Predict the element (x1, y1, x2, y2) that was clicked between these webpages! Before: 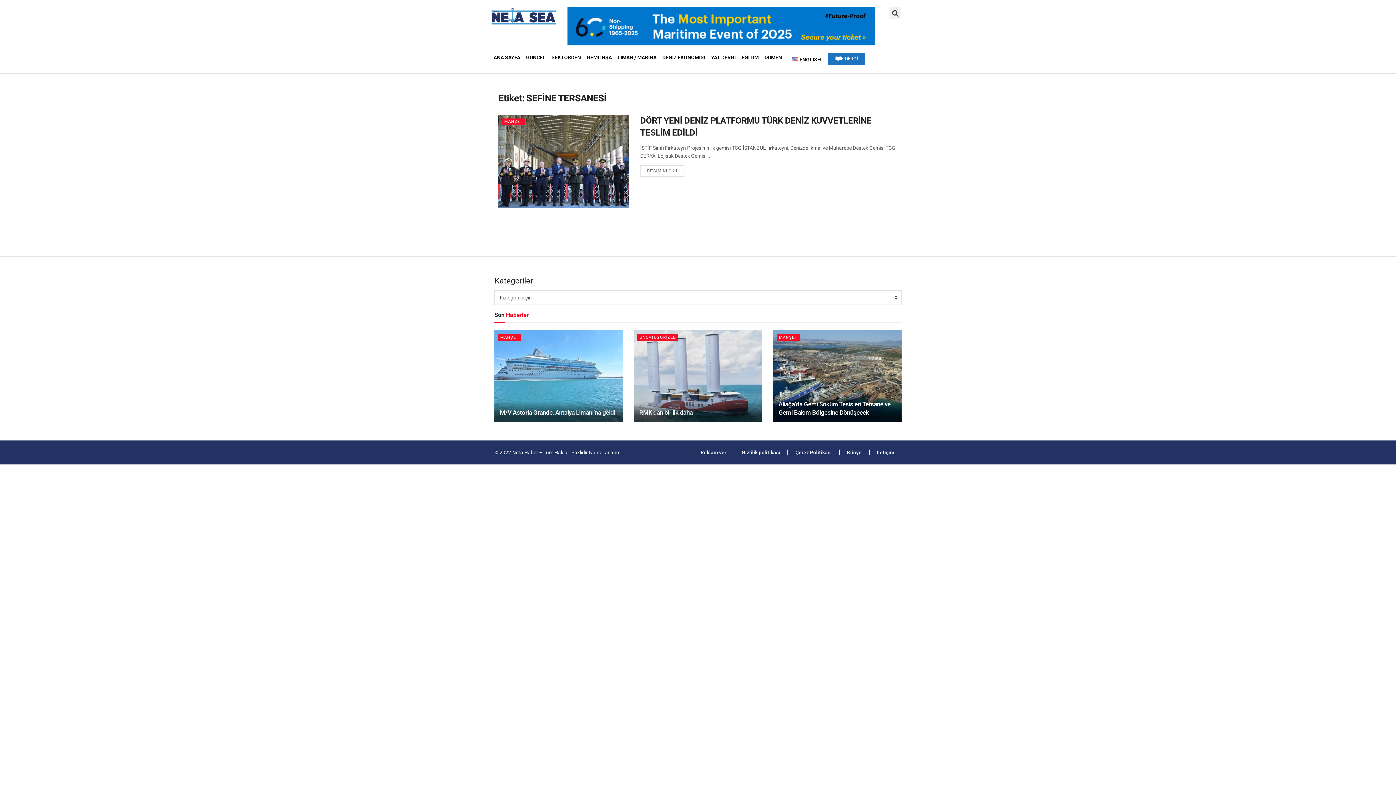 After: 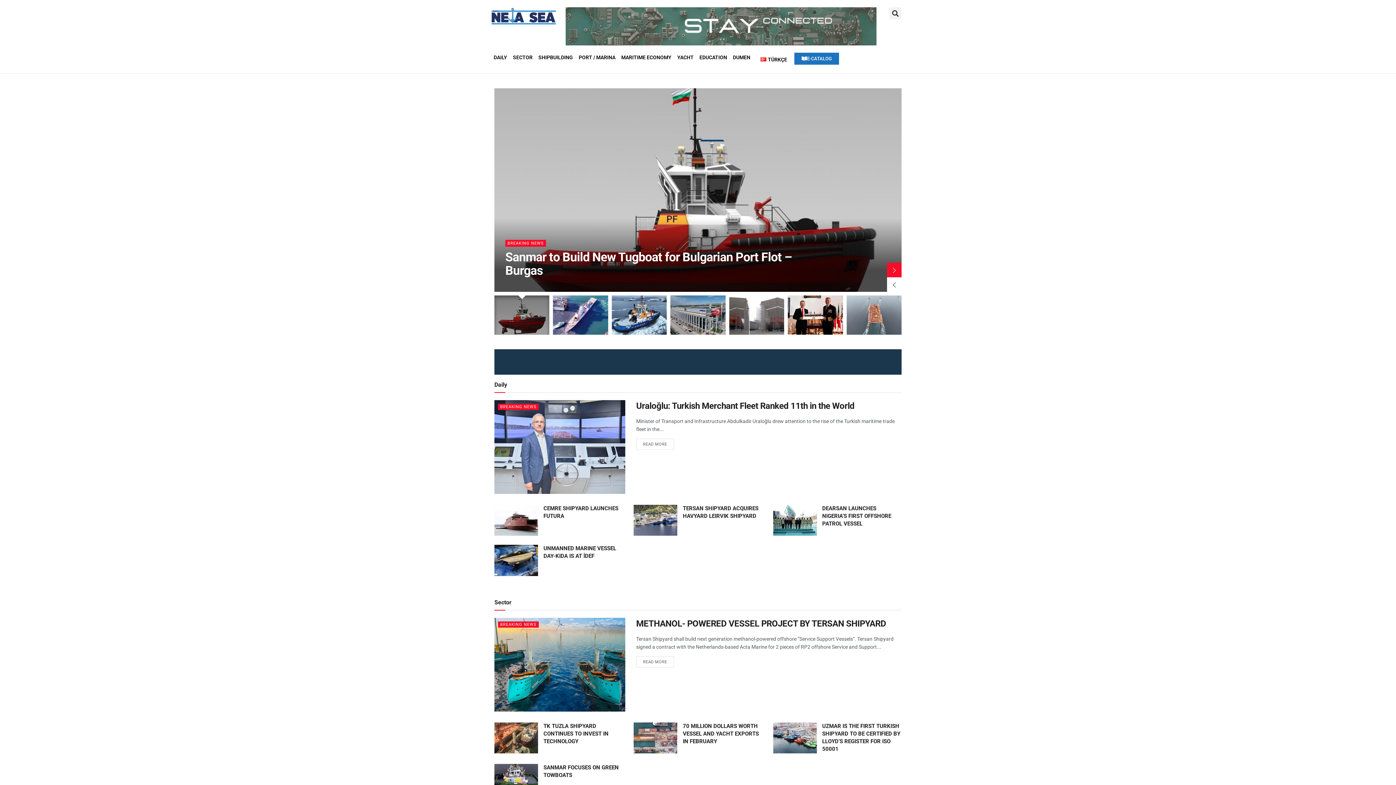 Action: bbox: (785, 52, 828, 66) label: ENGLISH